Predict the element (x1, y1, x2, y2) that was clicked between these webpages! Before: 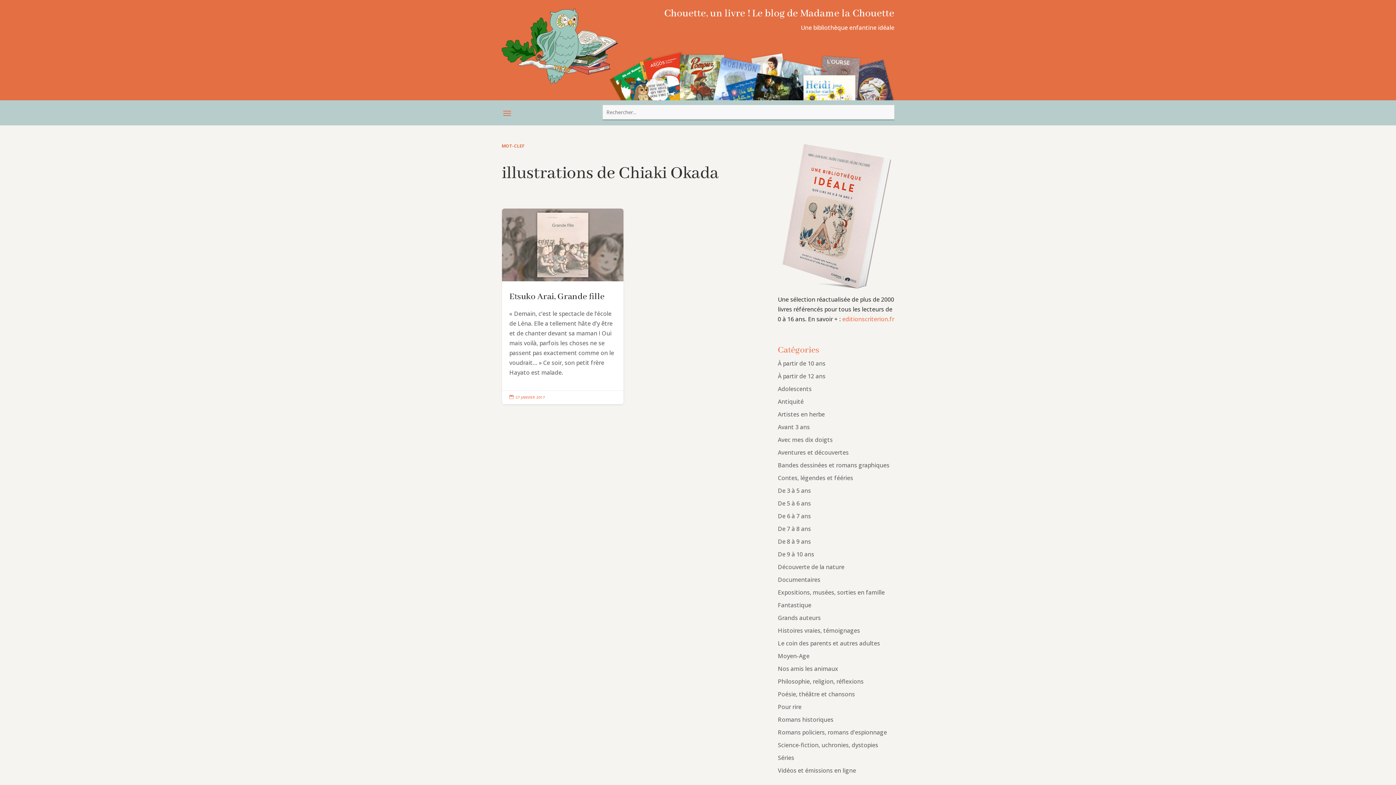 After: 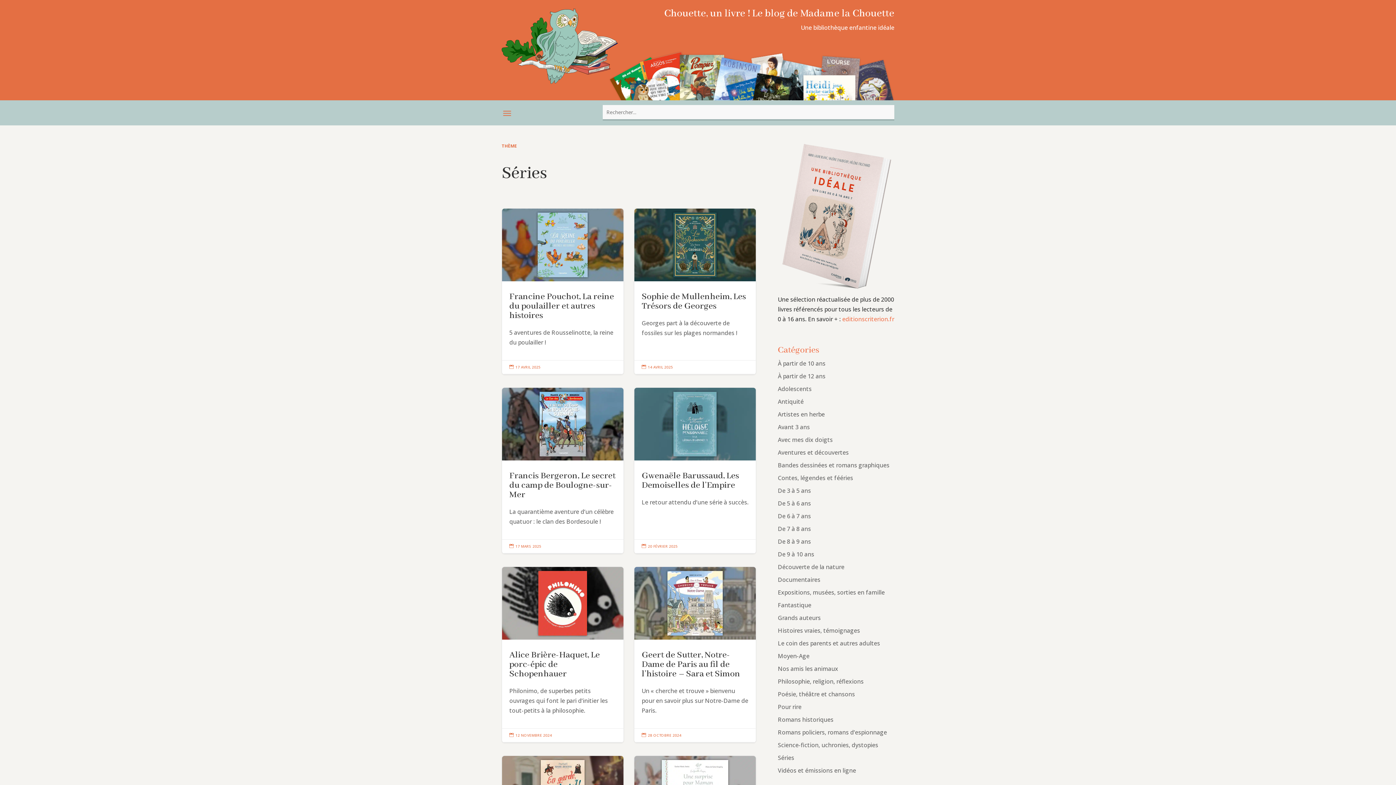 Action: label: Séries bbox: (778, 754, 794, 762)